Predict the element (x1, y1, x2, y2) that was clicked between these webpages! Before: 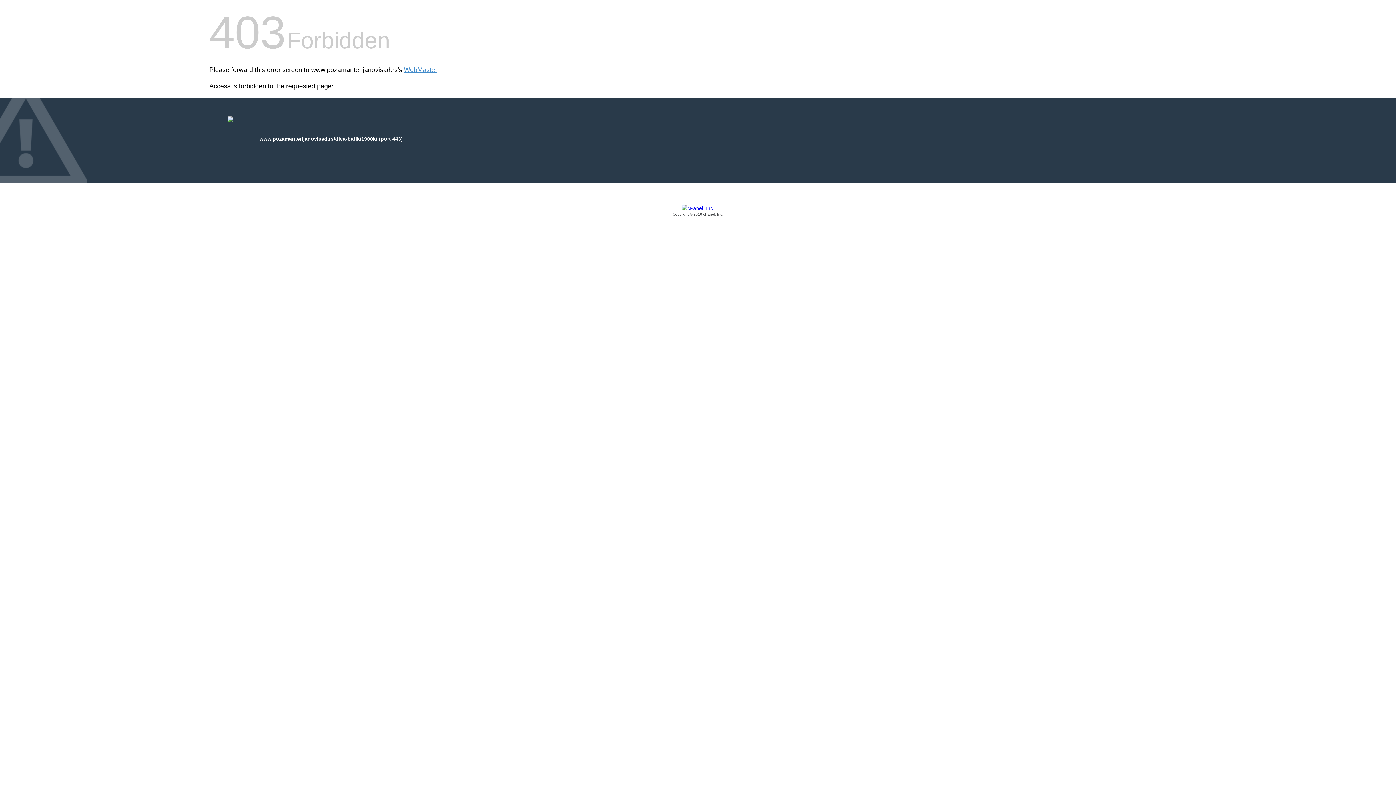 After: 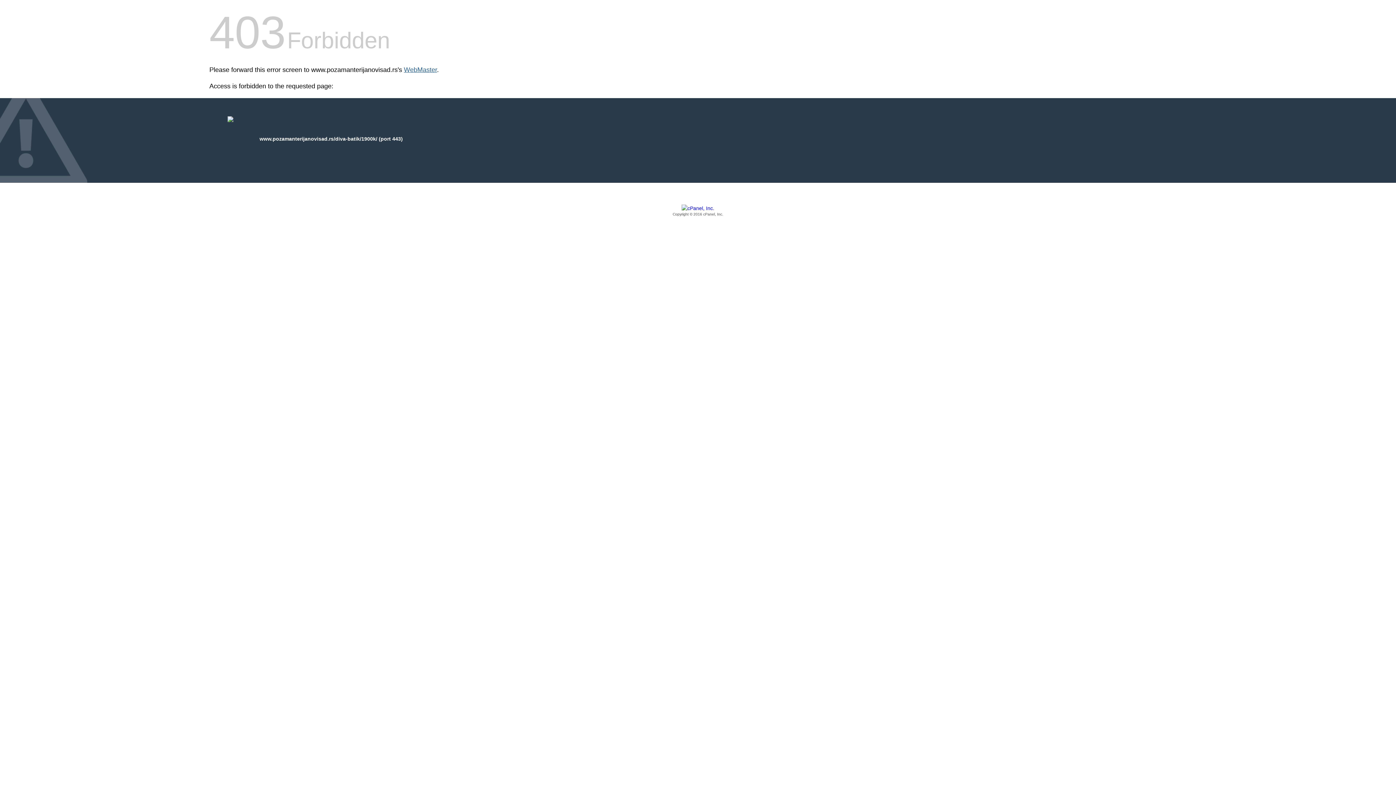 Action: bbox: (404, 66, 437, 73) label: WebMaster